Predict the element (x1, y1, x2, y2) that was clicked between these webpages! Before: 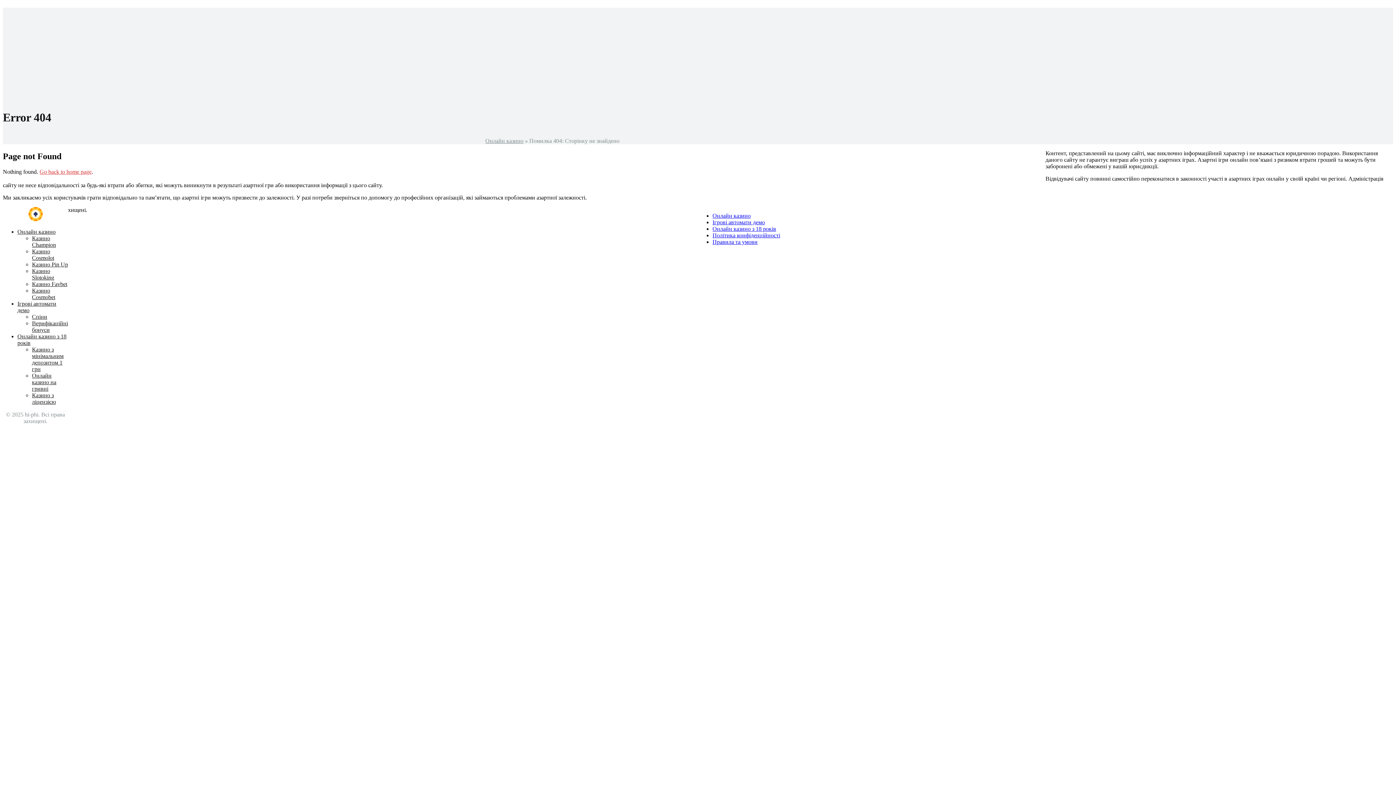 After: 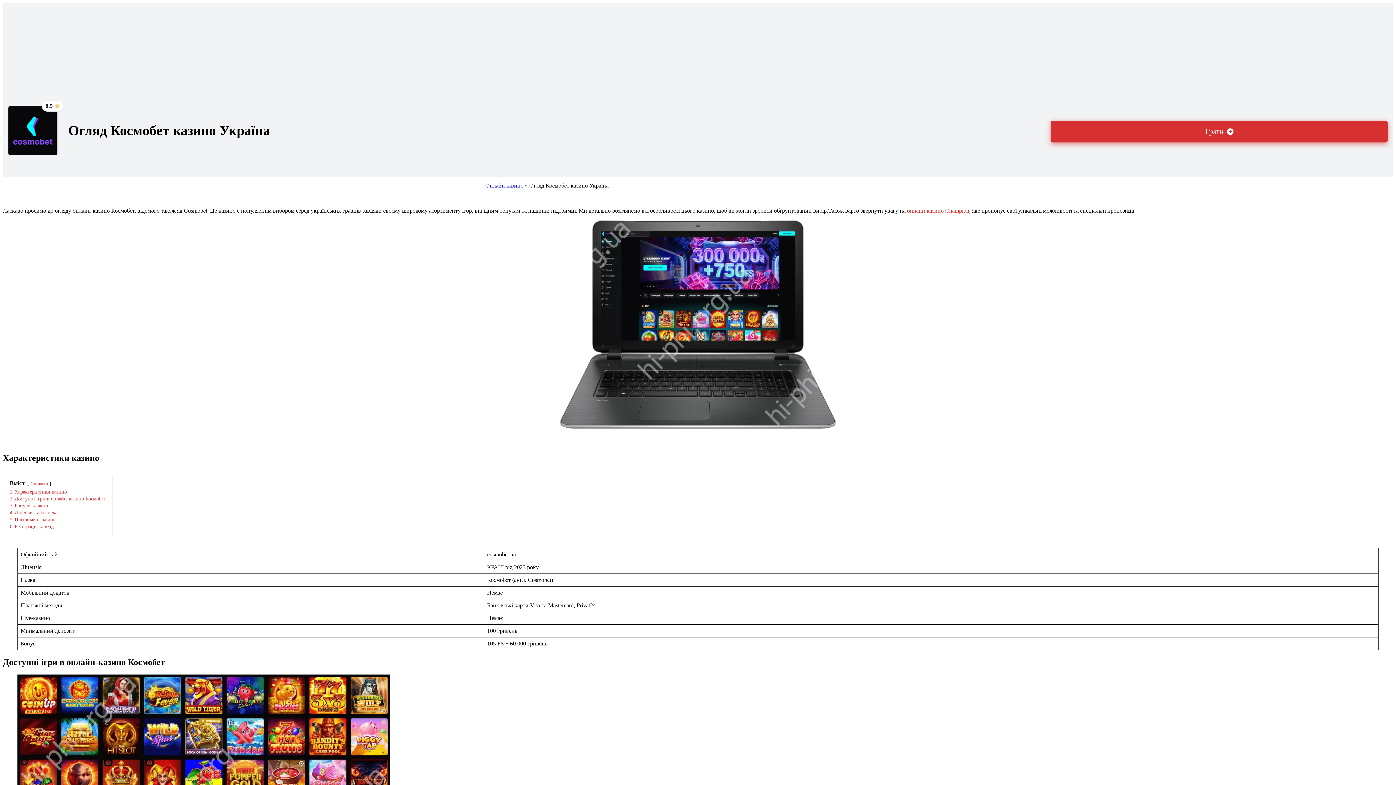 Action: bbox: (32, 287, 55, 300) label: Казино Cosmobet